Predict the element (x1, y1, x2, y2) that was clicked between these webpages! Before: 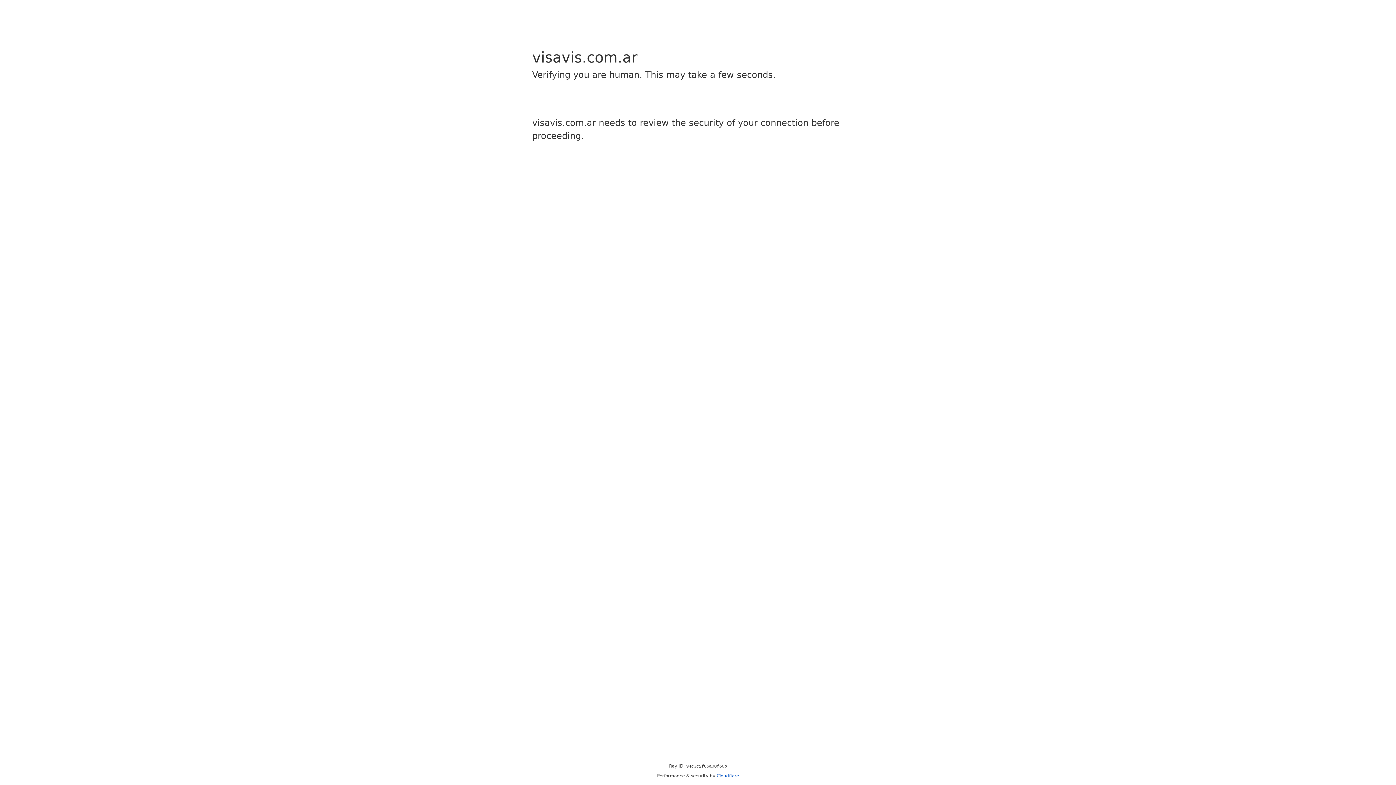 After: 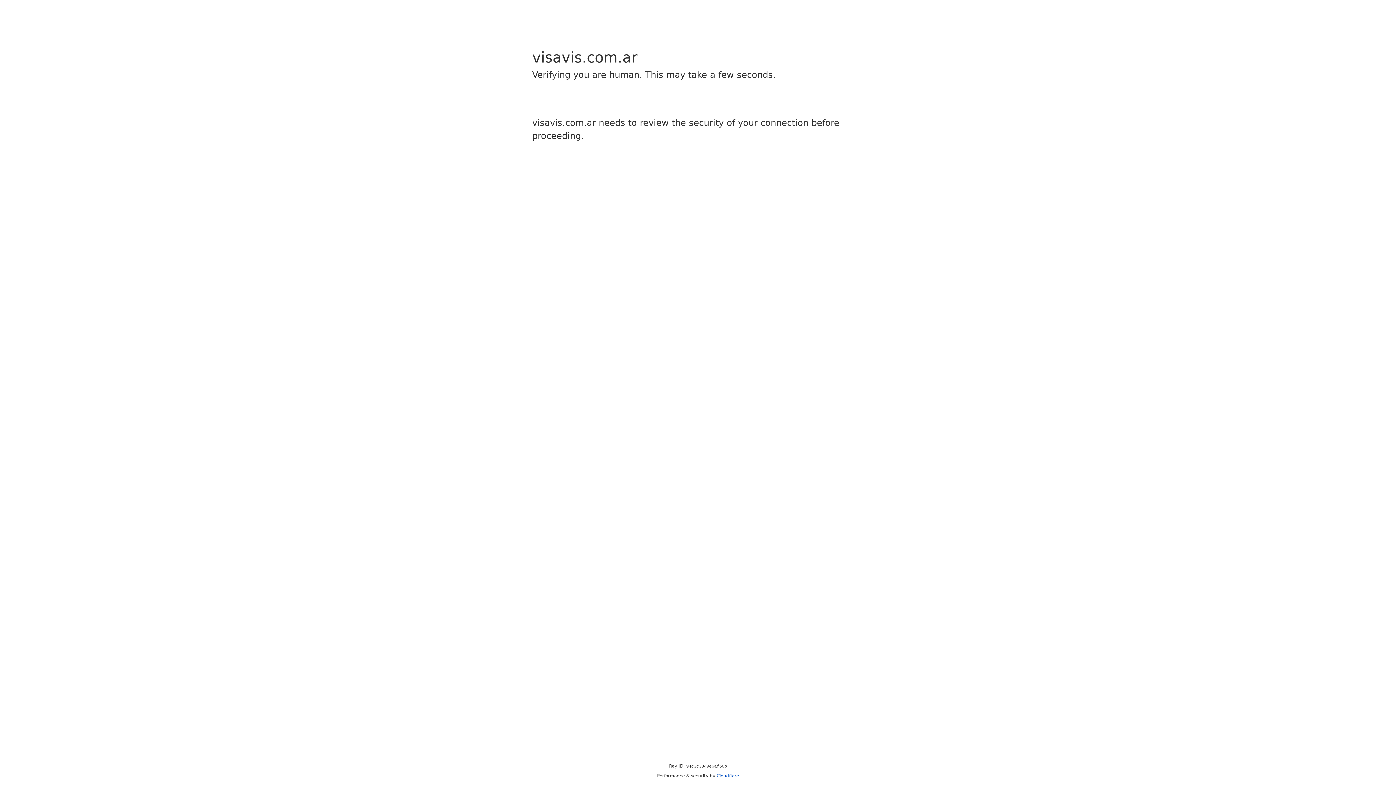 Action: bbox: (716, 773, 739, 778) label: Cloudflare